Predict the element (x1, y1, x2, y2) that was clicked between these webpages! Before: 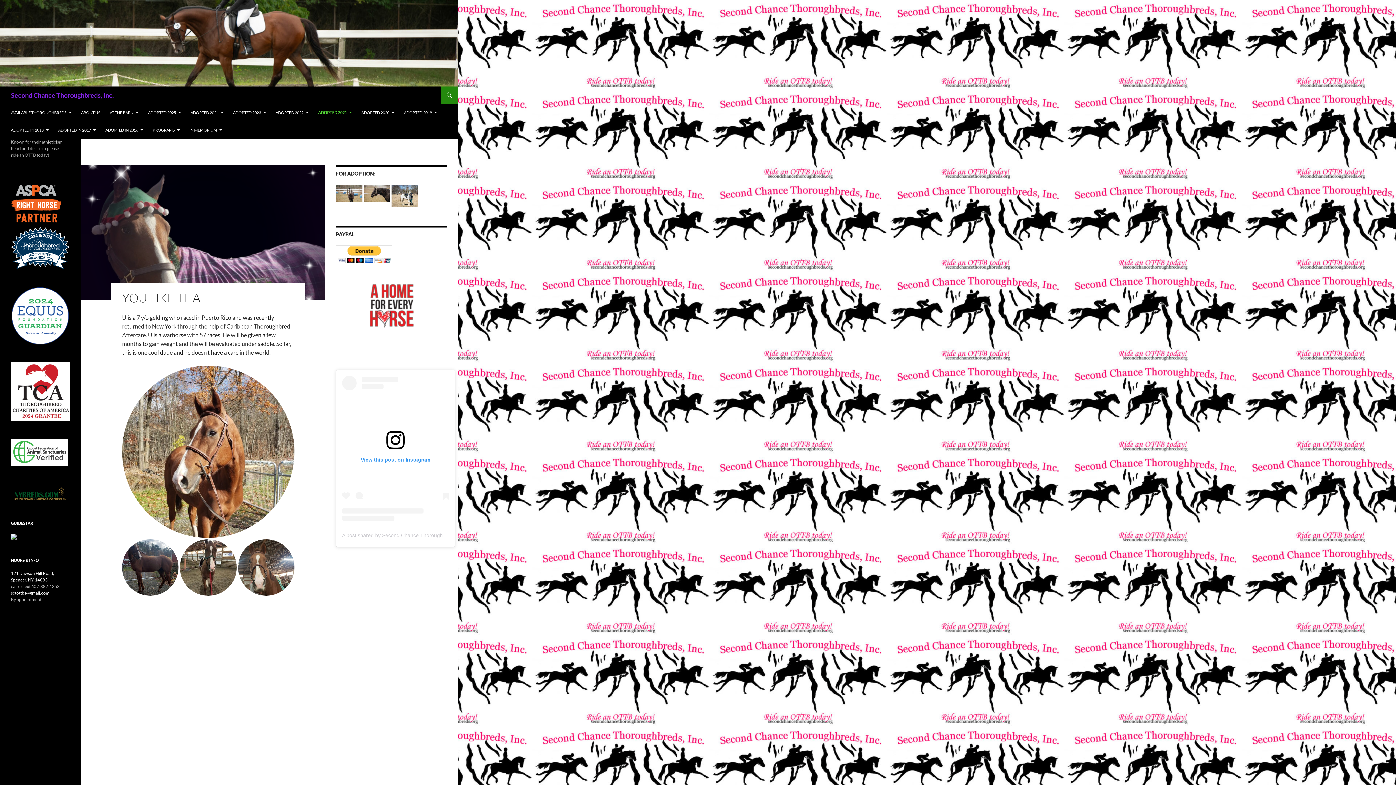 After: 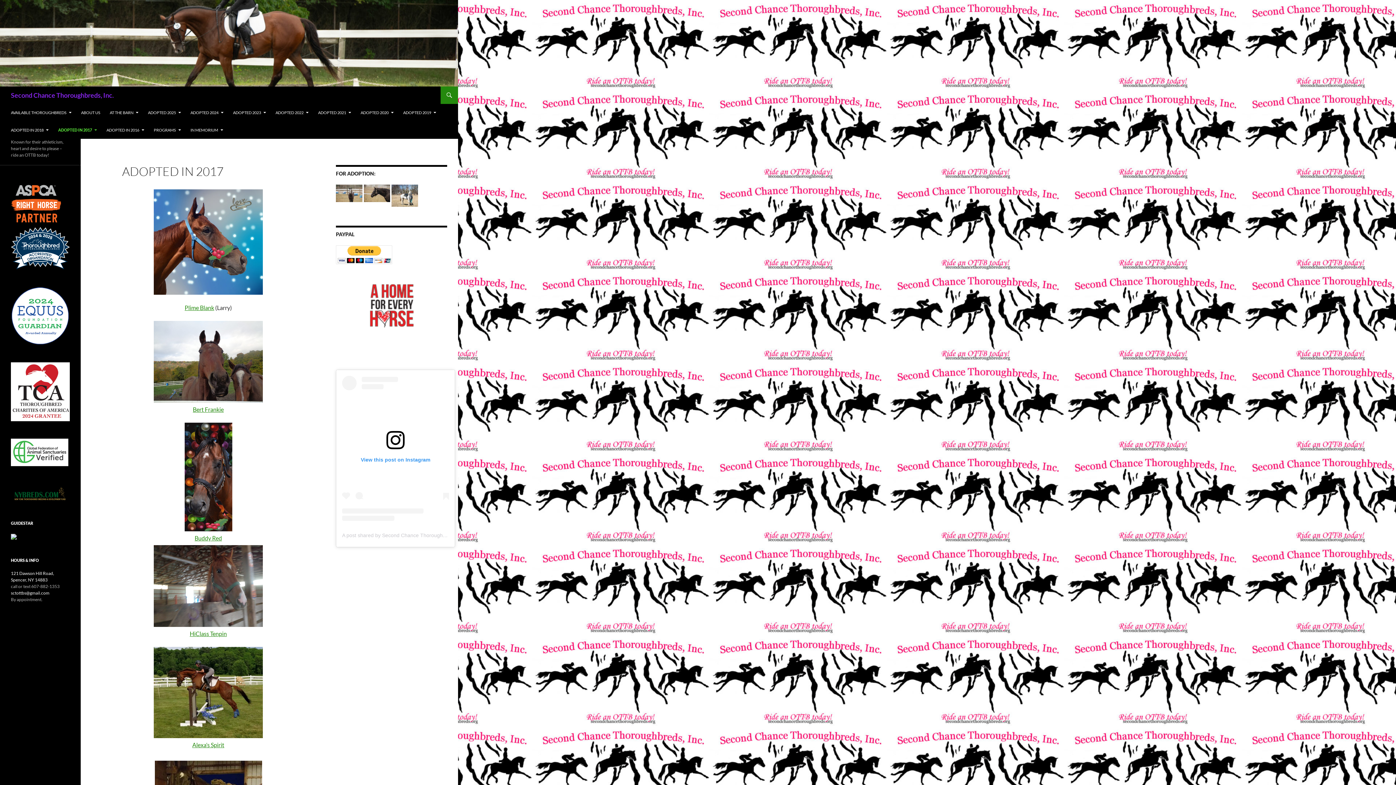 Action: label: ADOPTED IN 2017 bbox: (53, 121, 100, 138)